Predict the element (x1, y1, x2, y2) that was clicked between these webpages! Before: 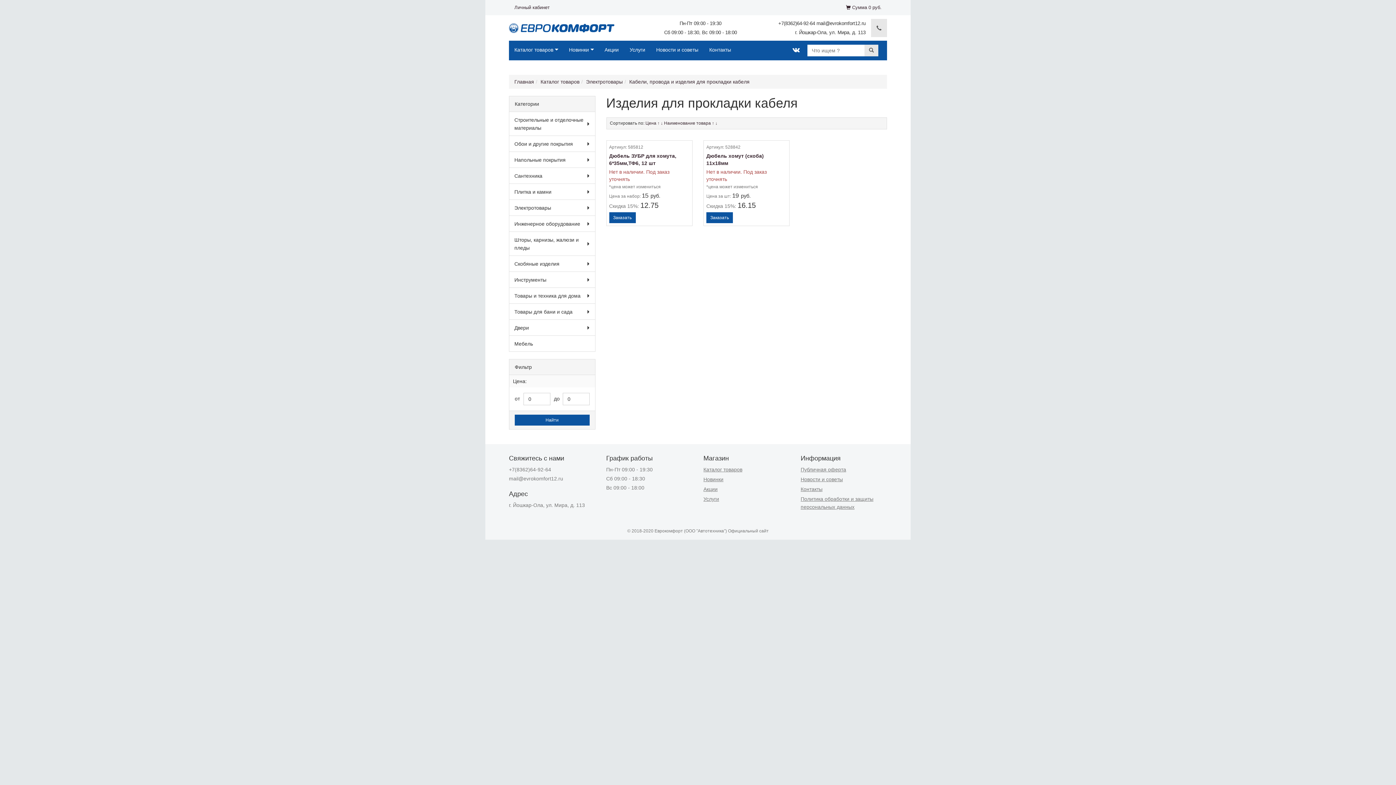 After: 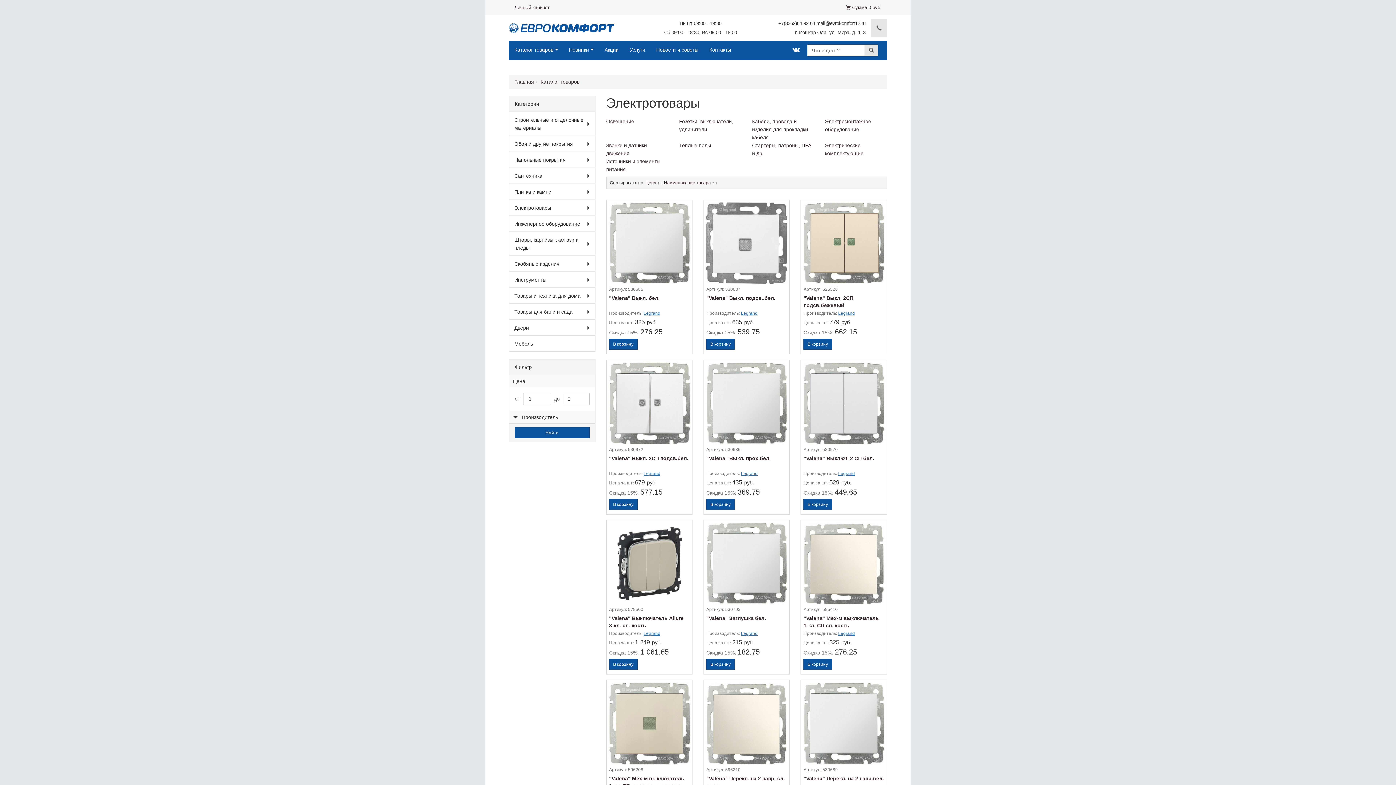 Action: bbox: (509, 200, 595, 215) label: Электротовары